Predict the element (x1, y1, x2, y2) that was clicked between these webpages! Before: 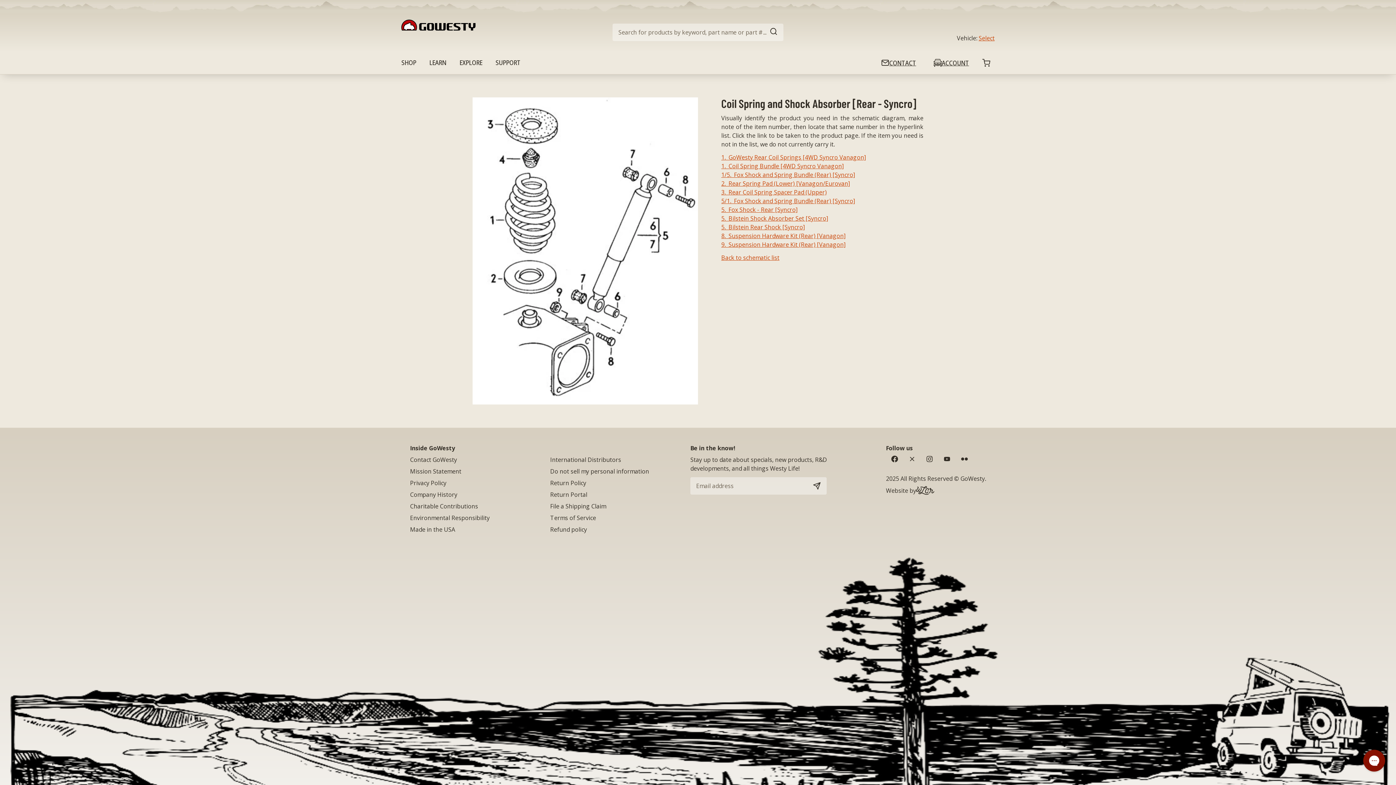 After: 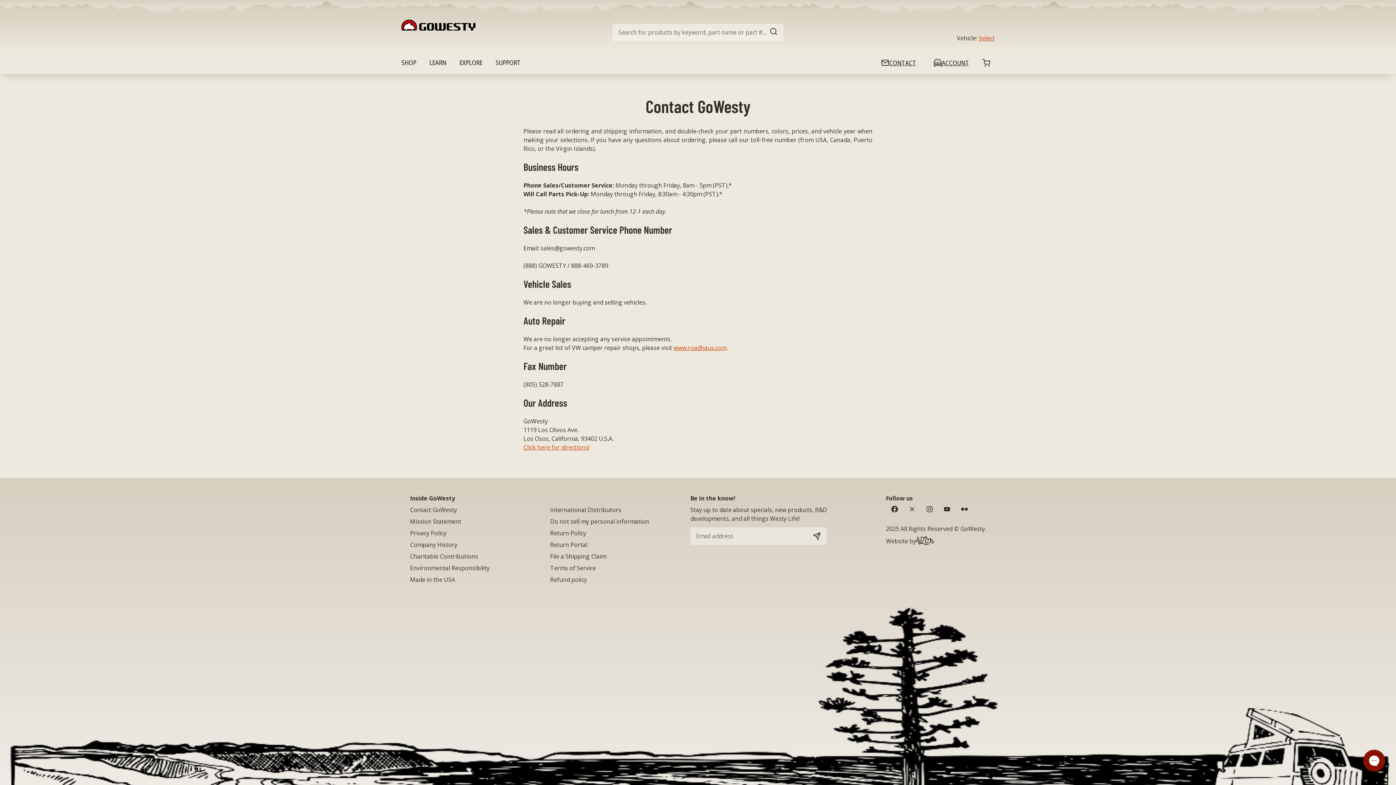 Action: bbox: (410, 455, 457, 463) label: Contact GoWesty